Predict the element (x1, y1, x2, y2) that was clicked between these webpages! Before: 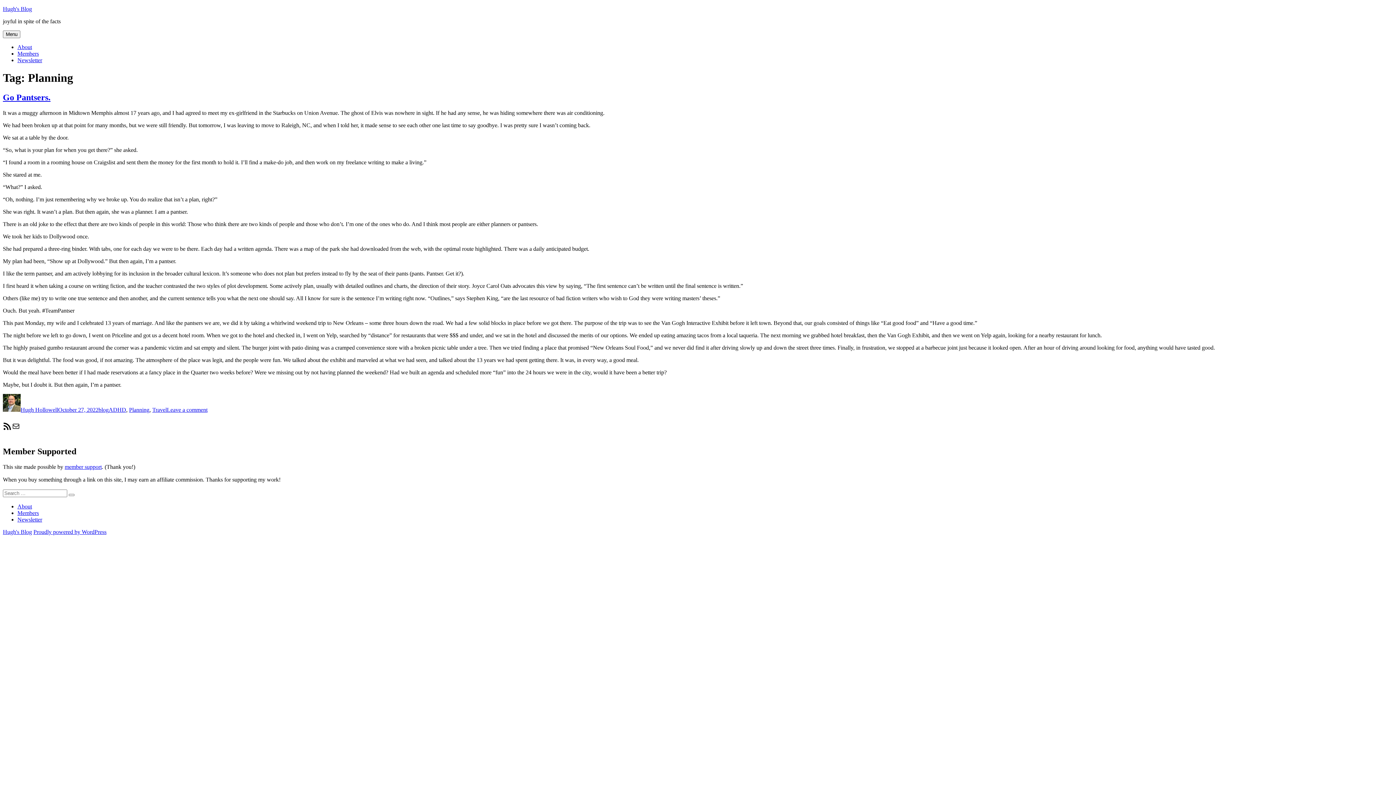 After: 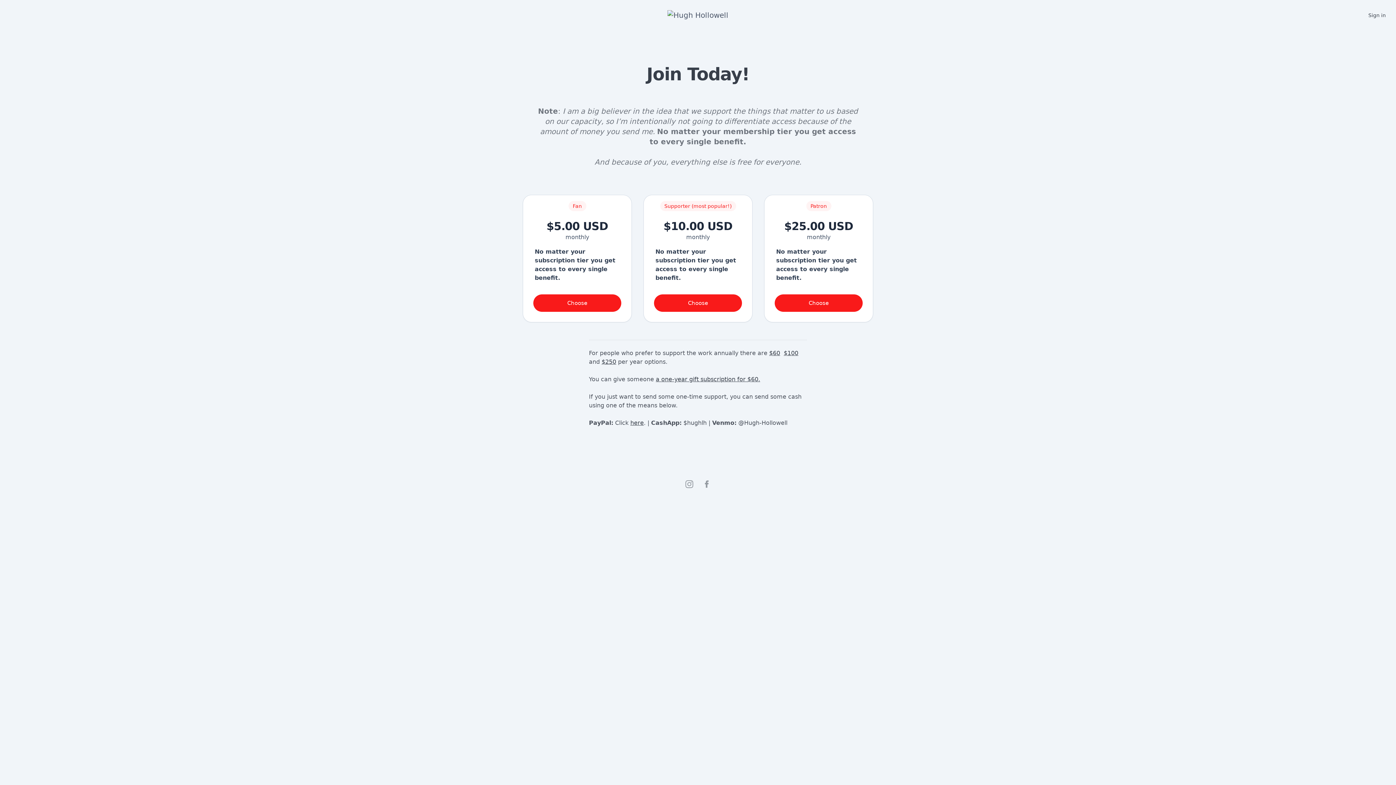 Action: label: member support bbox: (64, 463, 101, 470)